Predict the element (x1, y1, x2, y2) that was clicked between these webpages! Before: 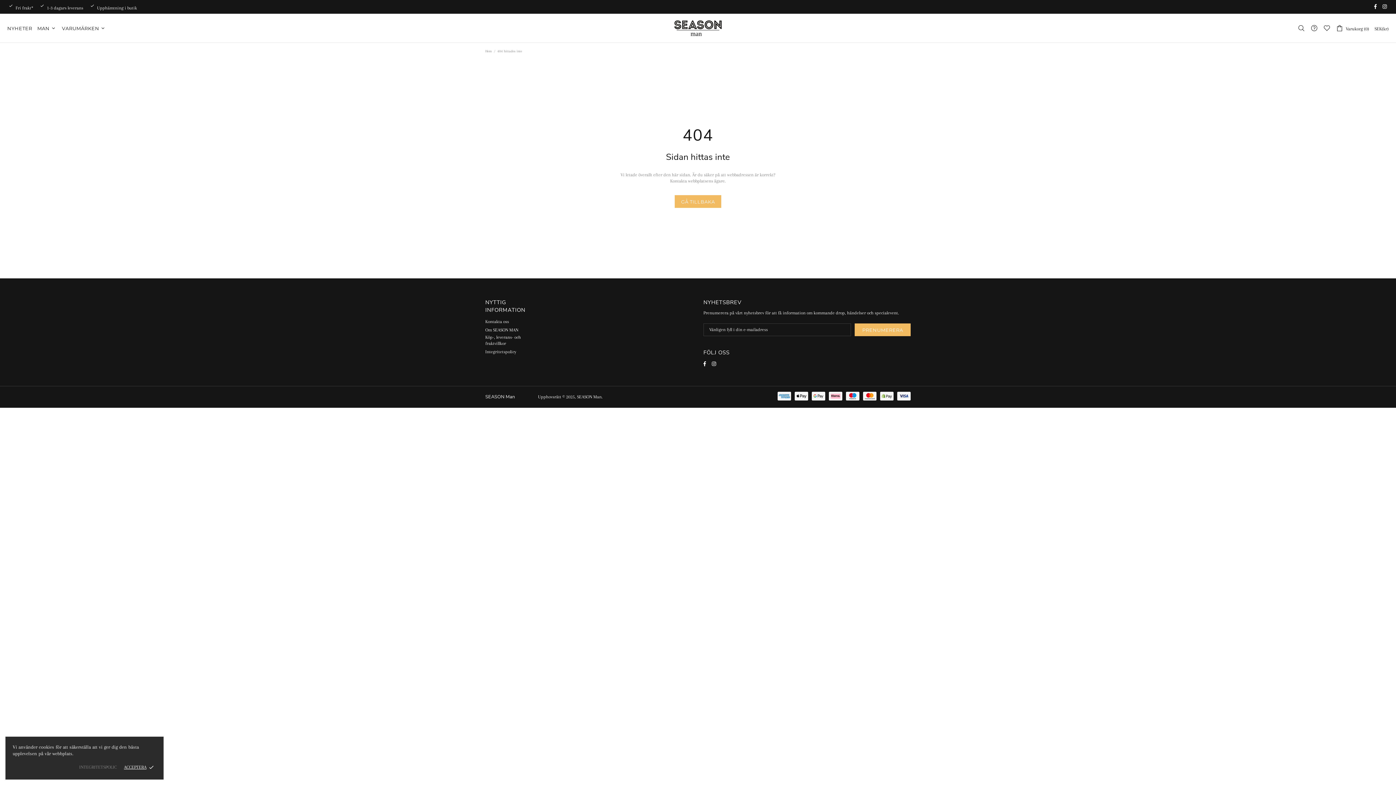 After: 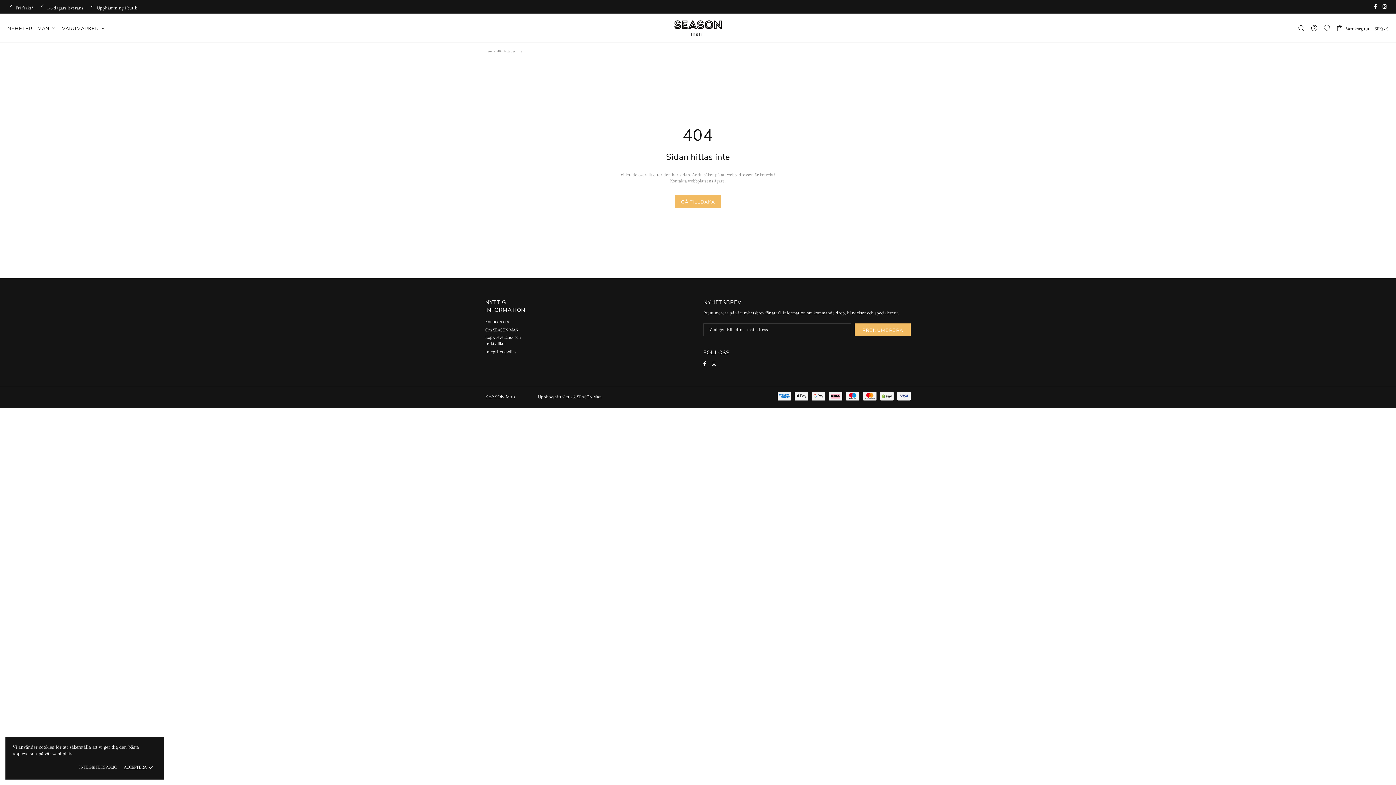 Action: bbox: (79, 764, 116, 770) label: INTEGRITETSPOLIC